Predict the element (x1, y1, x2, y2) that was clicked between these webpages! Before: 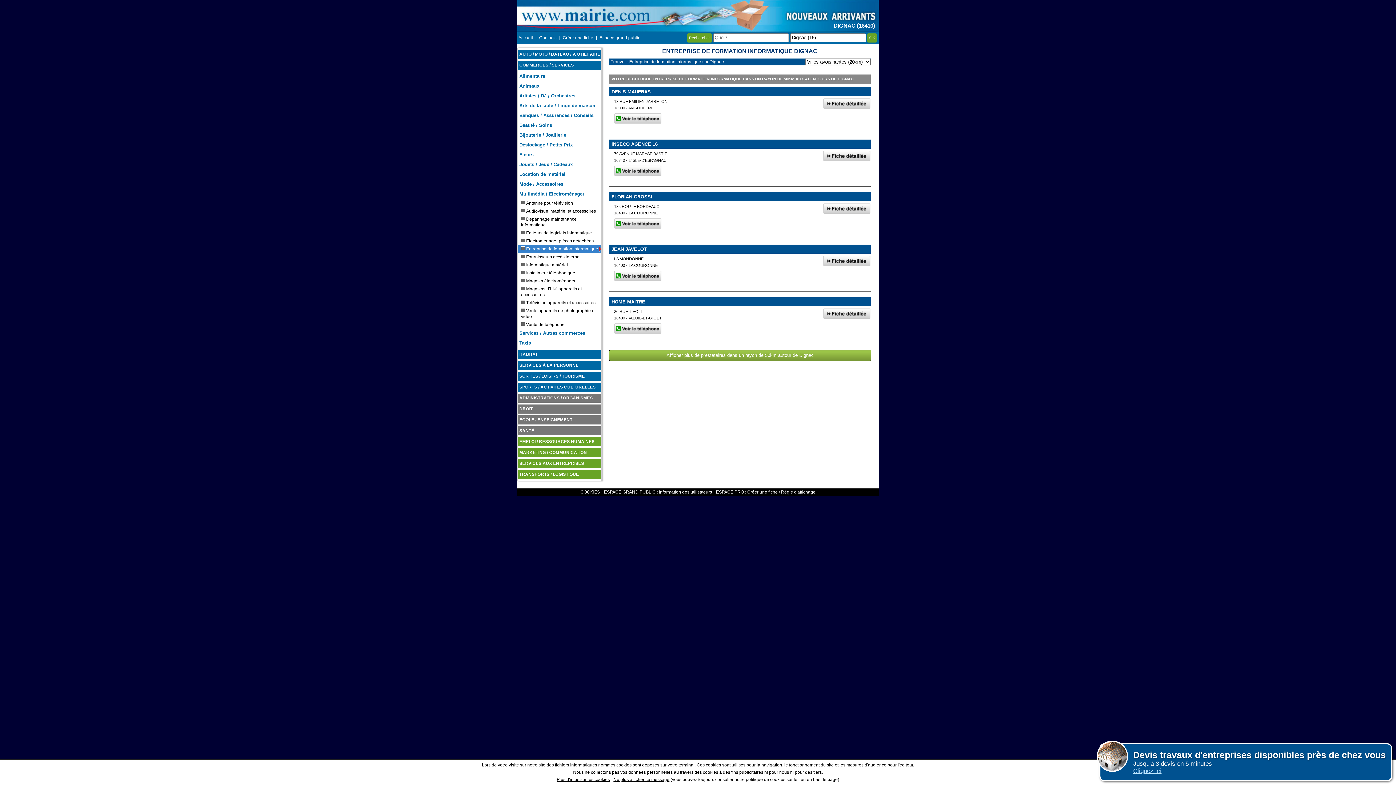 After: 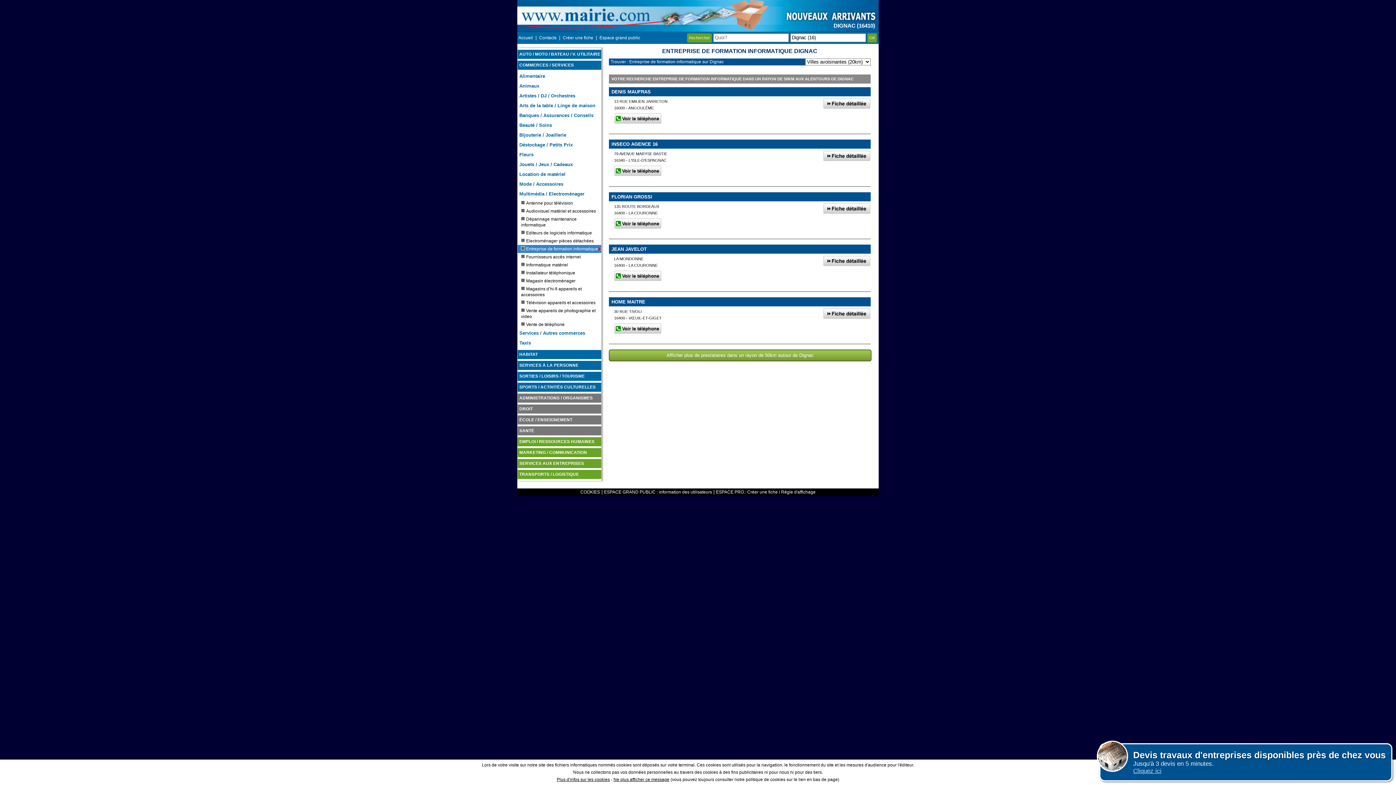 Action: bbox: (716, 489, 815, 494) label: ESPACE PRO : Créer une fiche / Régle d'affichage